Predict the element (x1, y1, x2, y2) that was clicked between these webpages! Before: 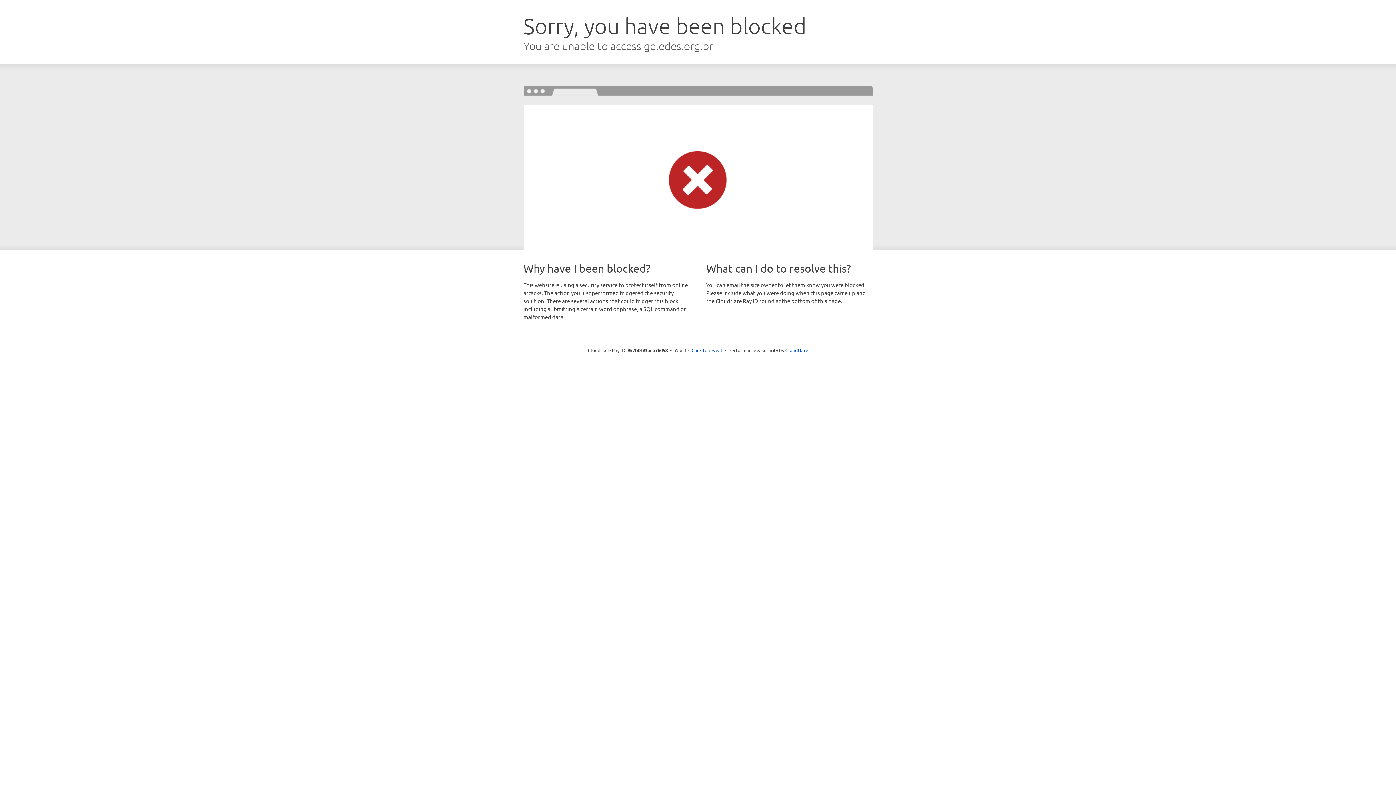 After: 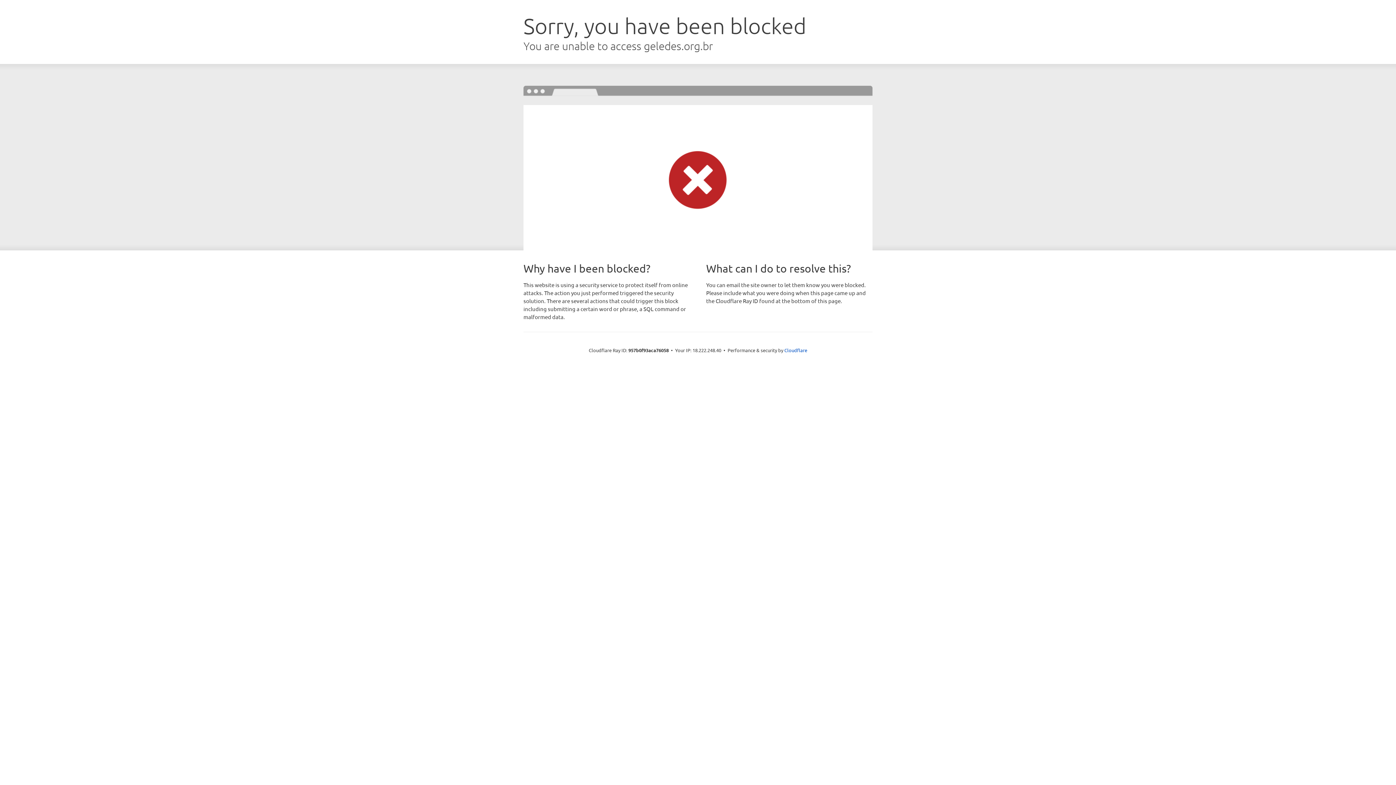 Action: label: Click to reveal bbox: (691, 346, 722, 353)